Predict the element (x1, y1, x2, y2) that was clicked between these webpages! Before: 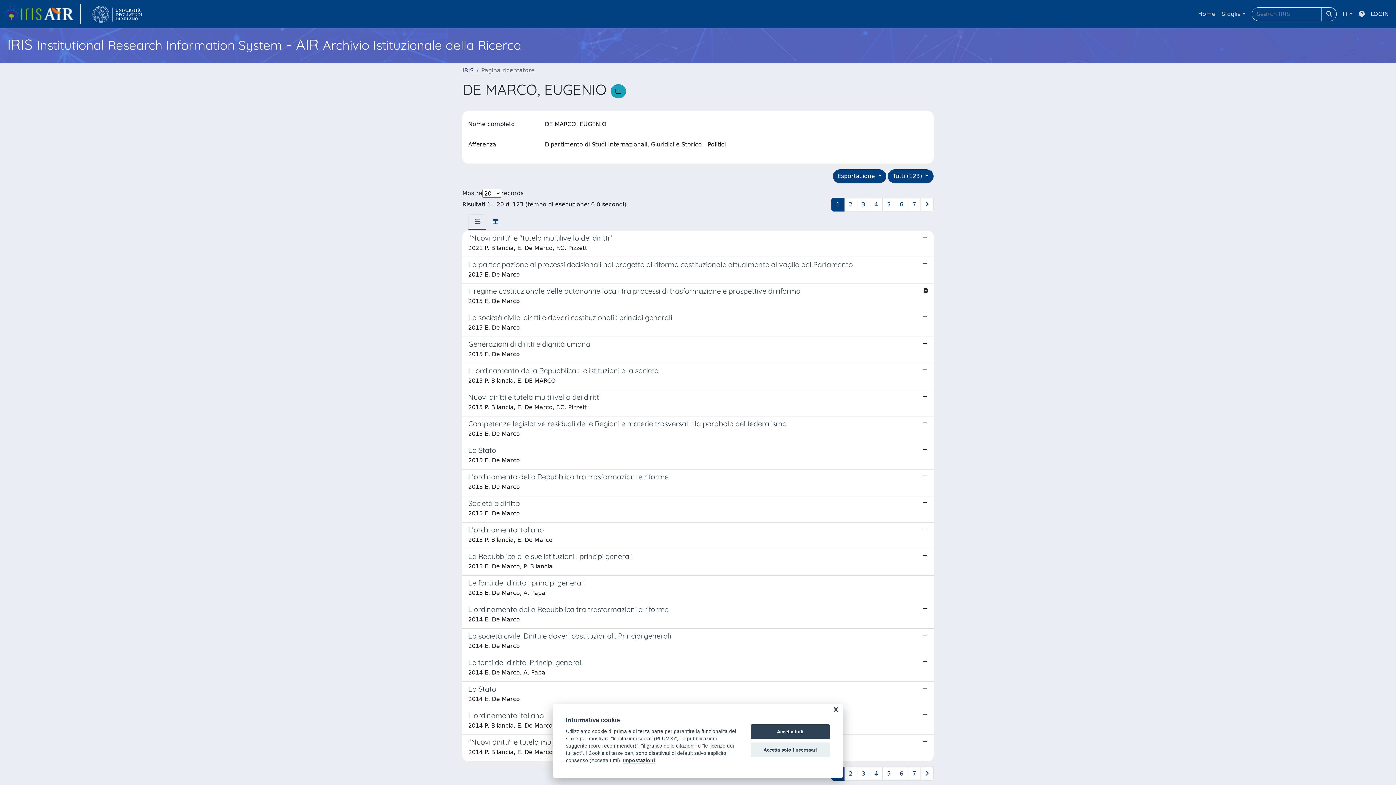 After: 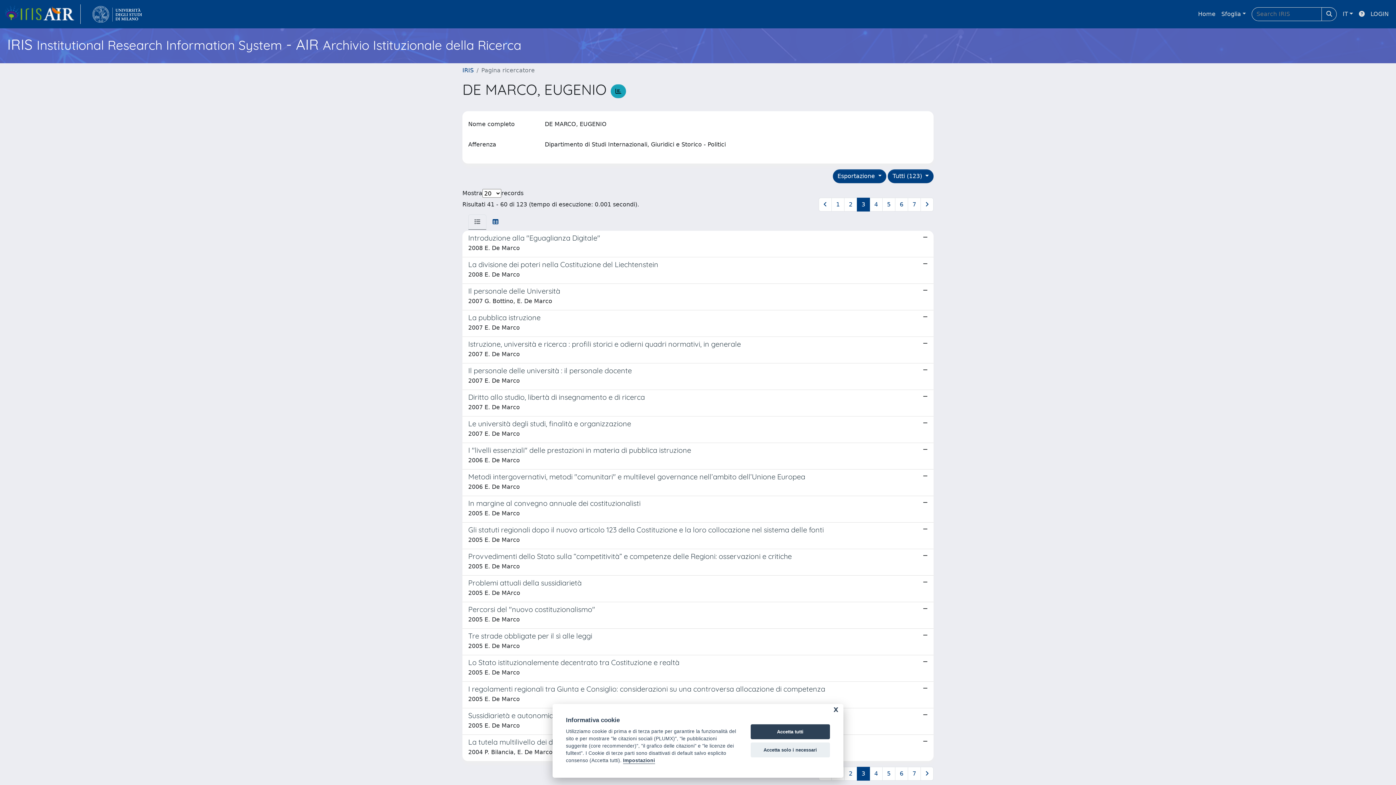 Action: bbox: (857, 767, 870, 781) label: 3